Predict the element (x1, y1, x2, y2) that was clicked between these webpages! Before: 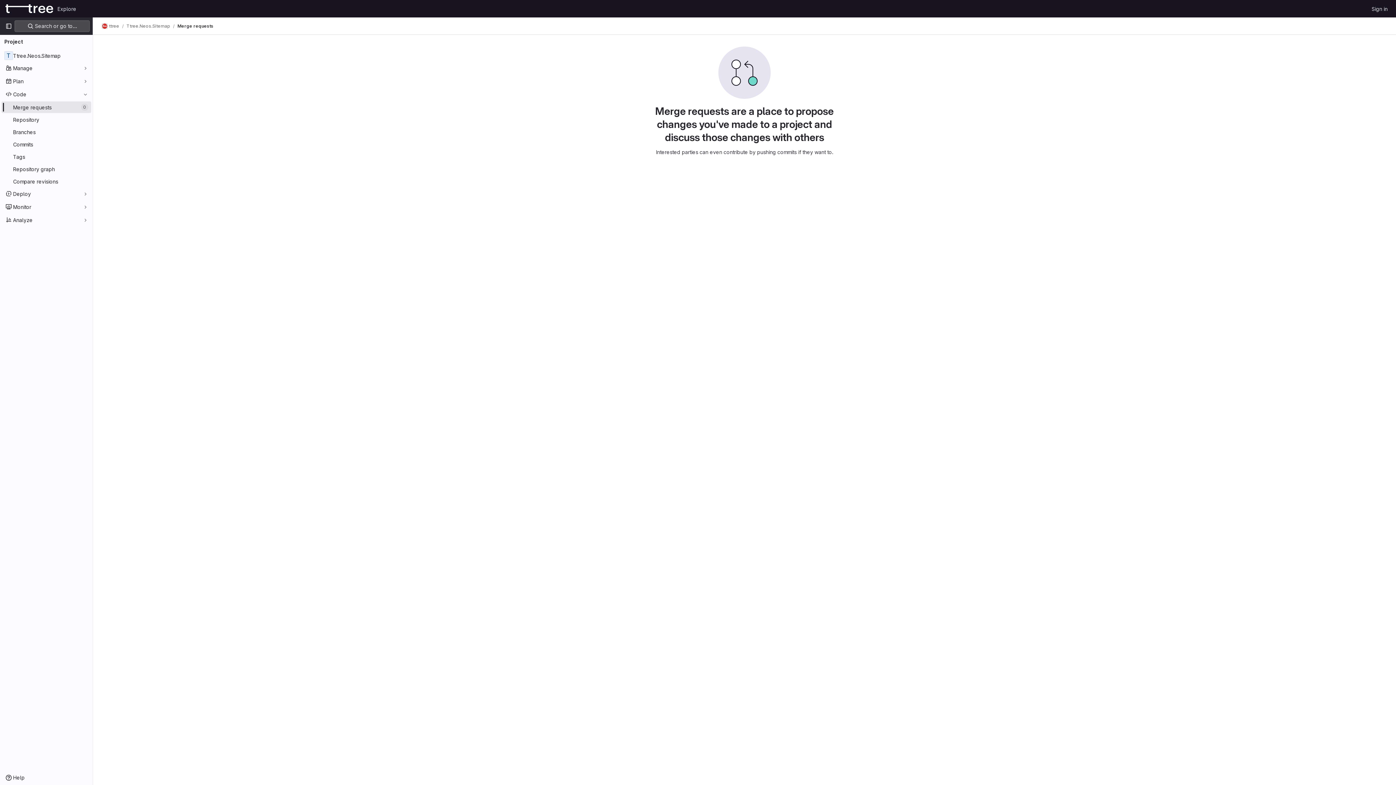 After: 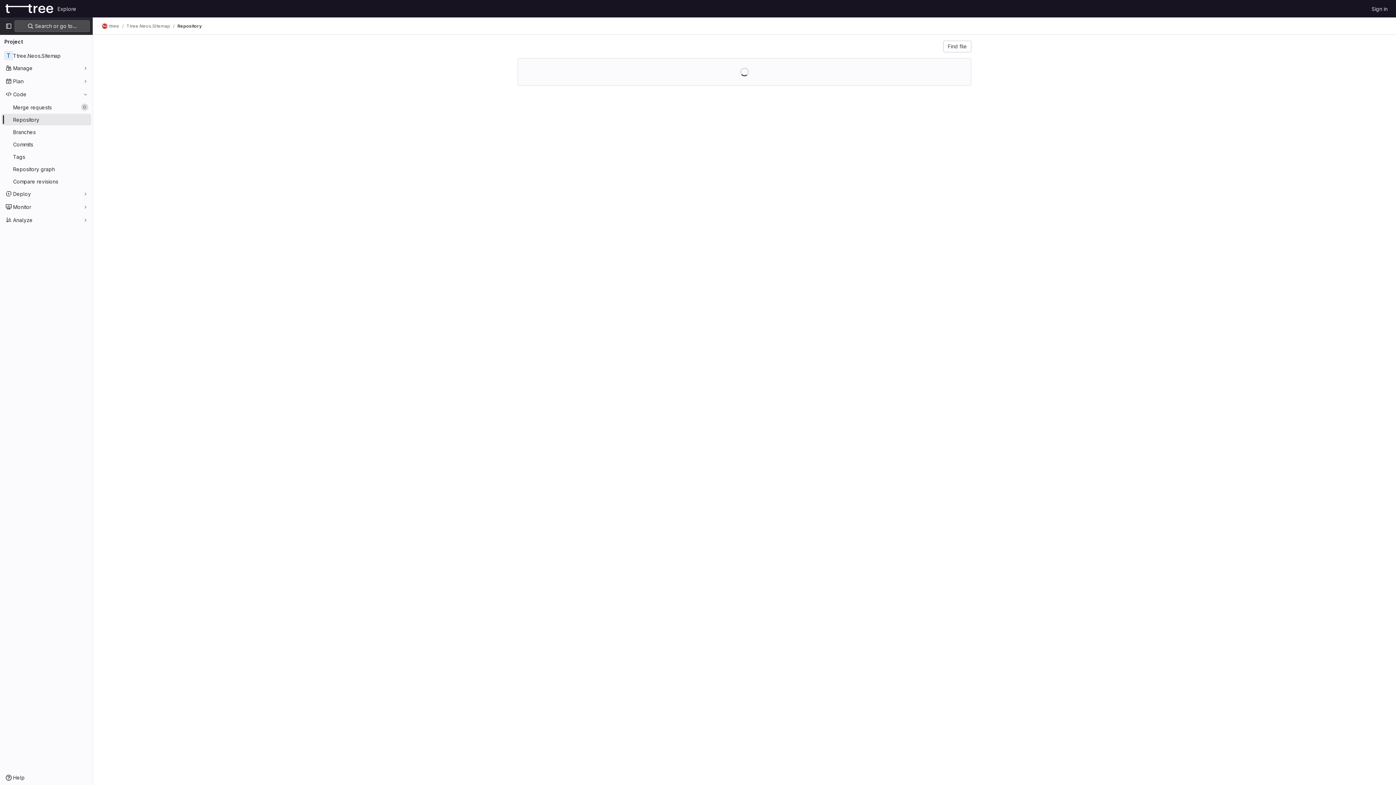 Action: label: Repository bbox: (1, 113, 91, 125)